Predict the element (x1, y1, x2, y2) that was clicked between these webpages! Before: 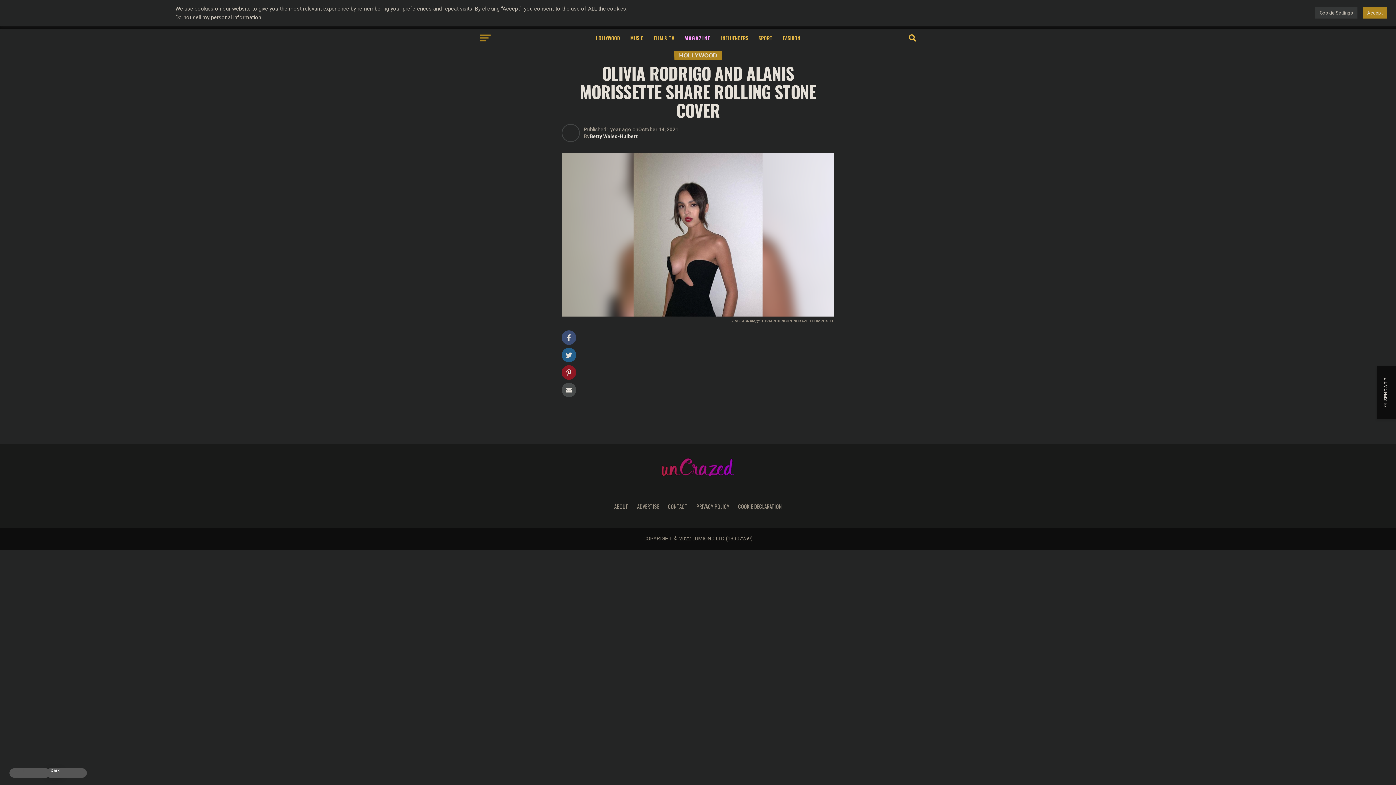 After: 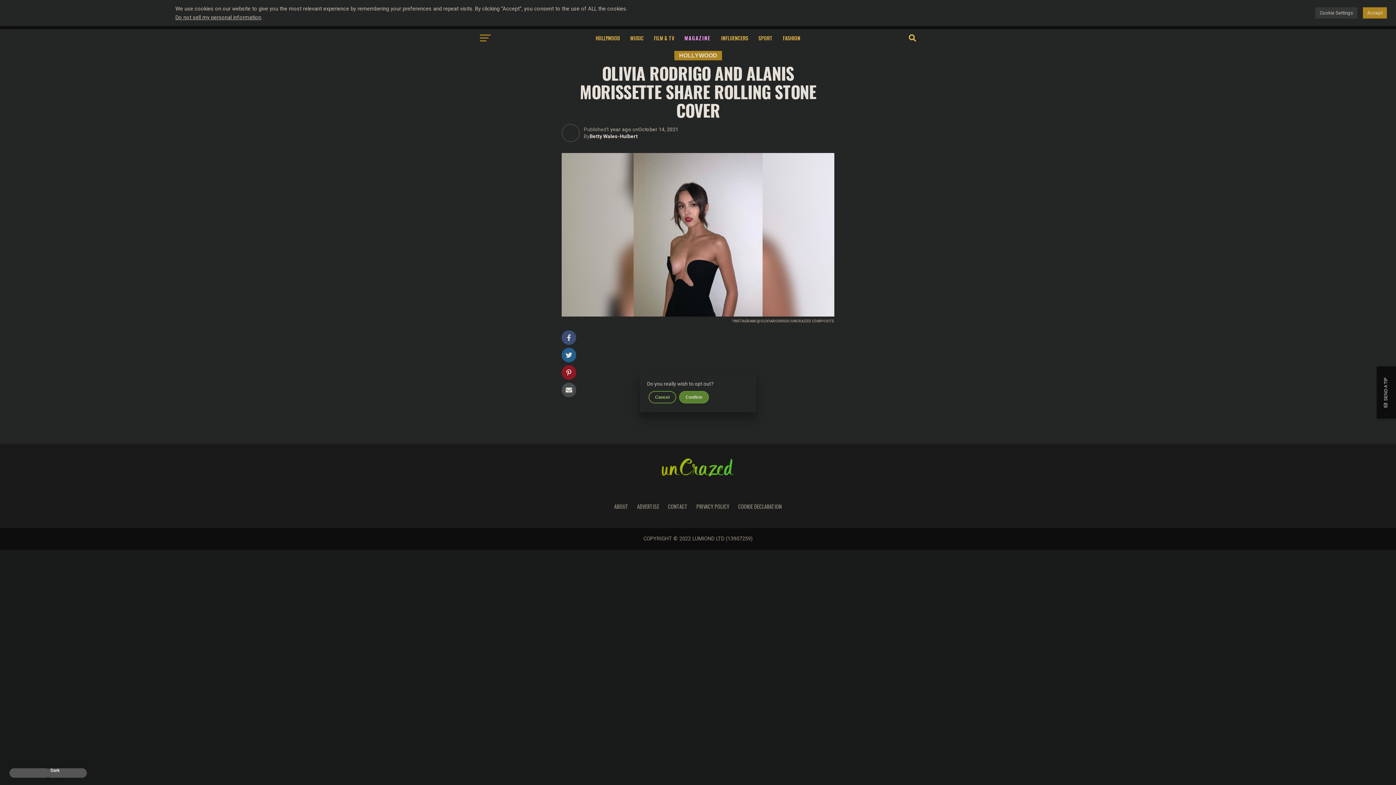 Action: label: Do not sell my personal information bbox: (175, 14, 261, 20)